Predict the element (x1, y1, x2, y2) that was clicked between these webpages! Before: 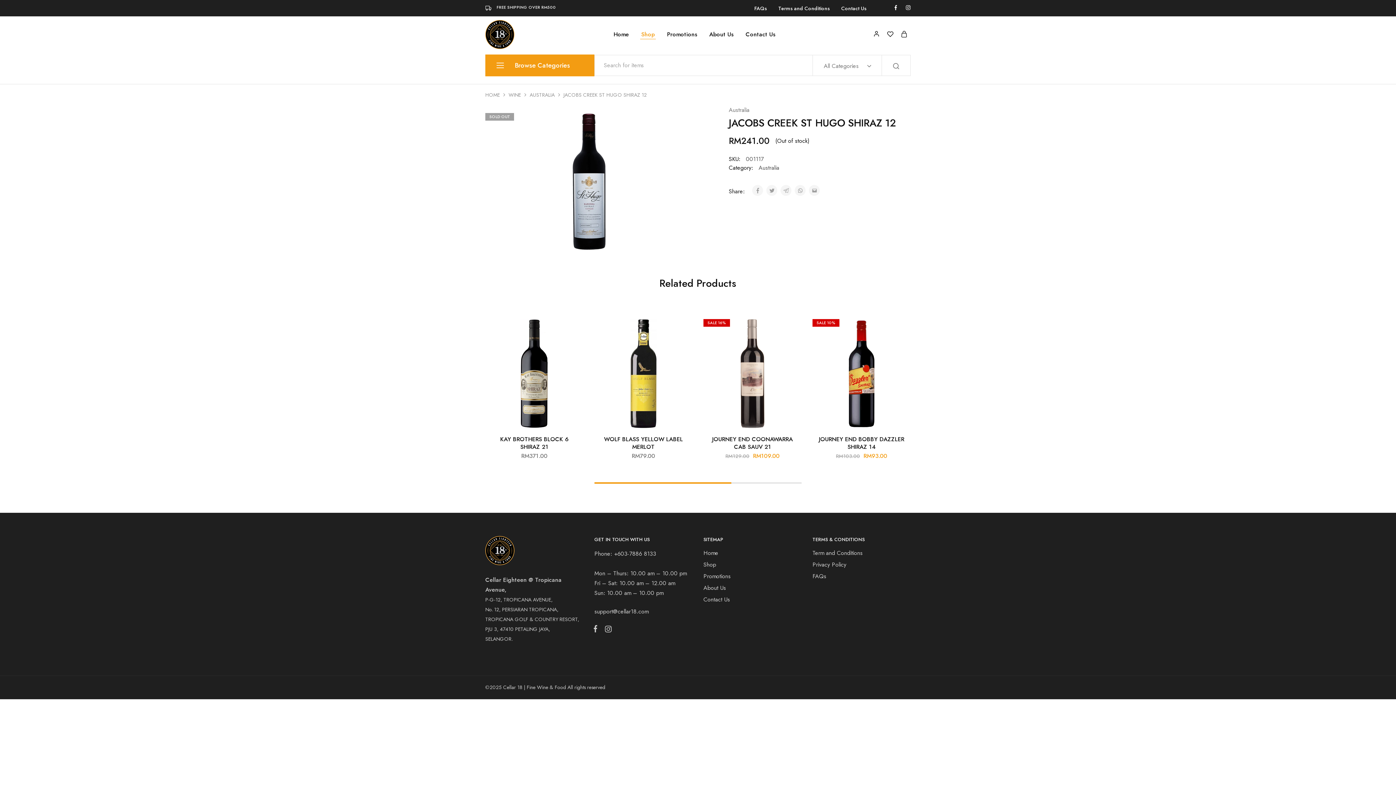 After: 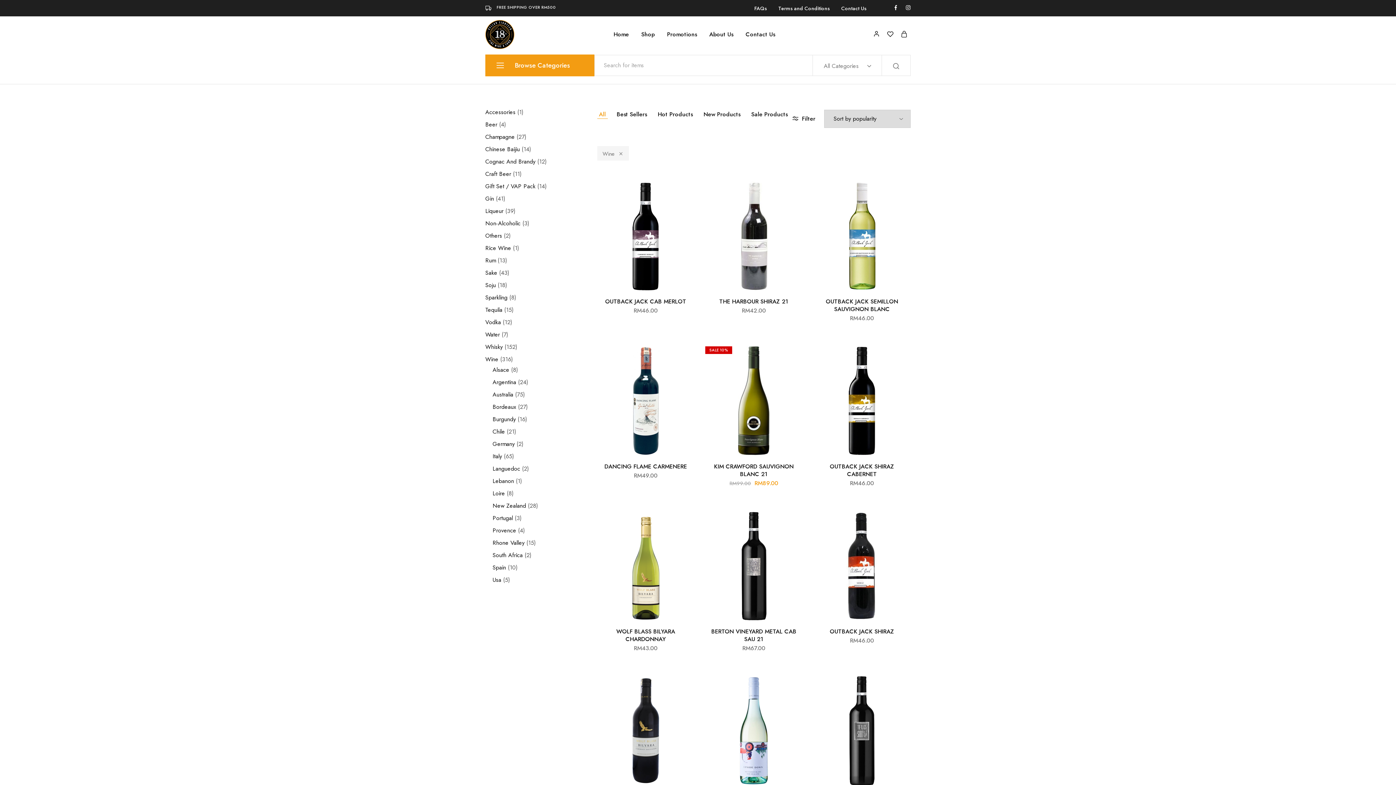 Action: label: WINE bbox: (508, 91, 521, 98)